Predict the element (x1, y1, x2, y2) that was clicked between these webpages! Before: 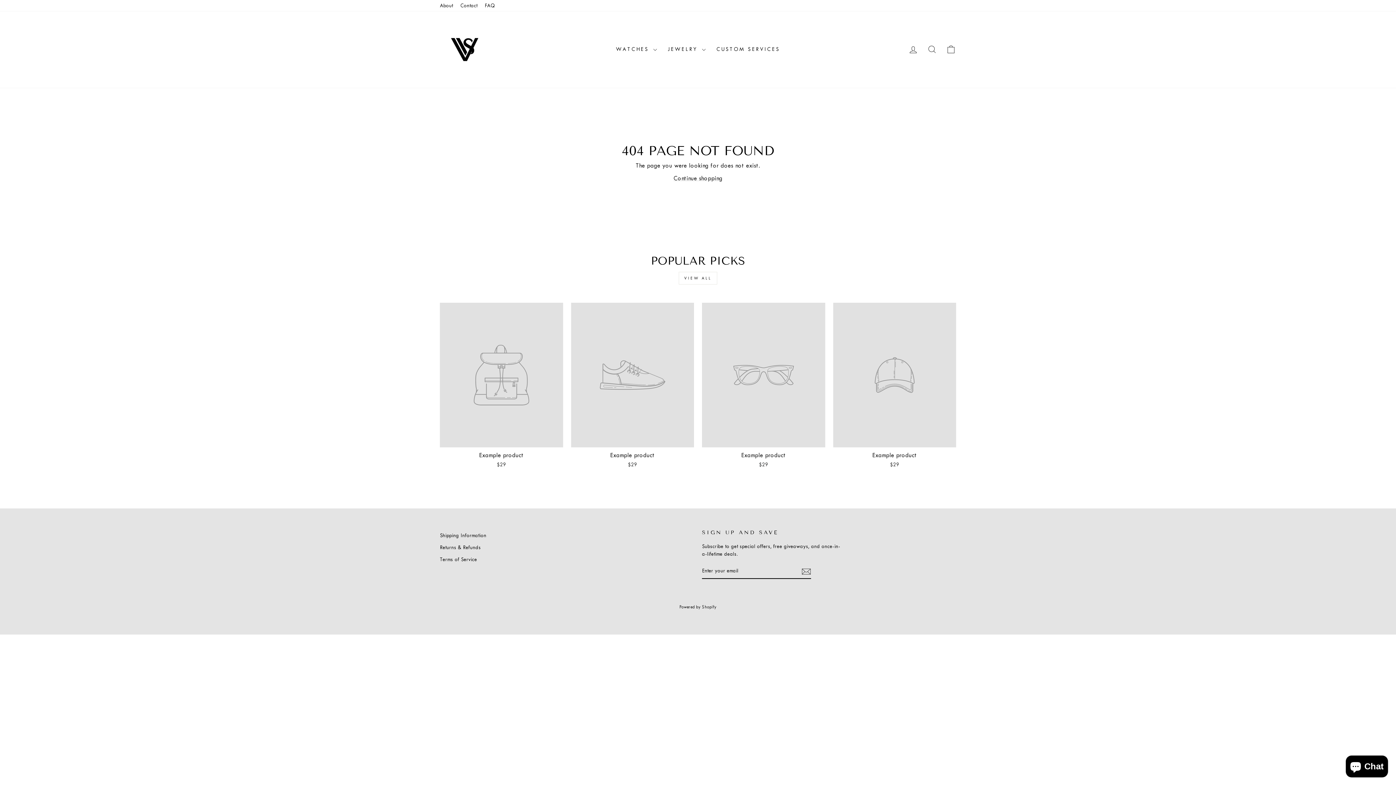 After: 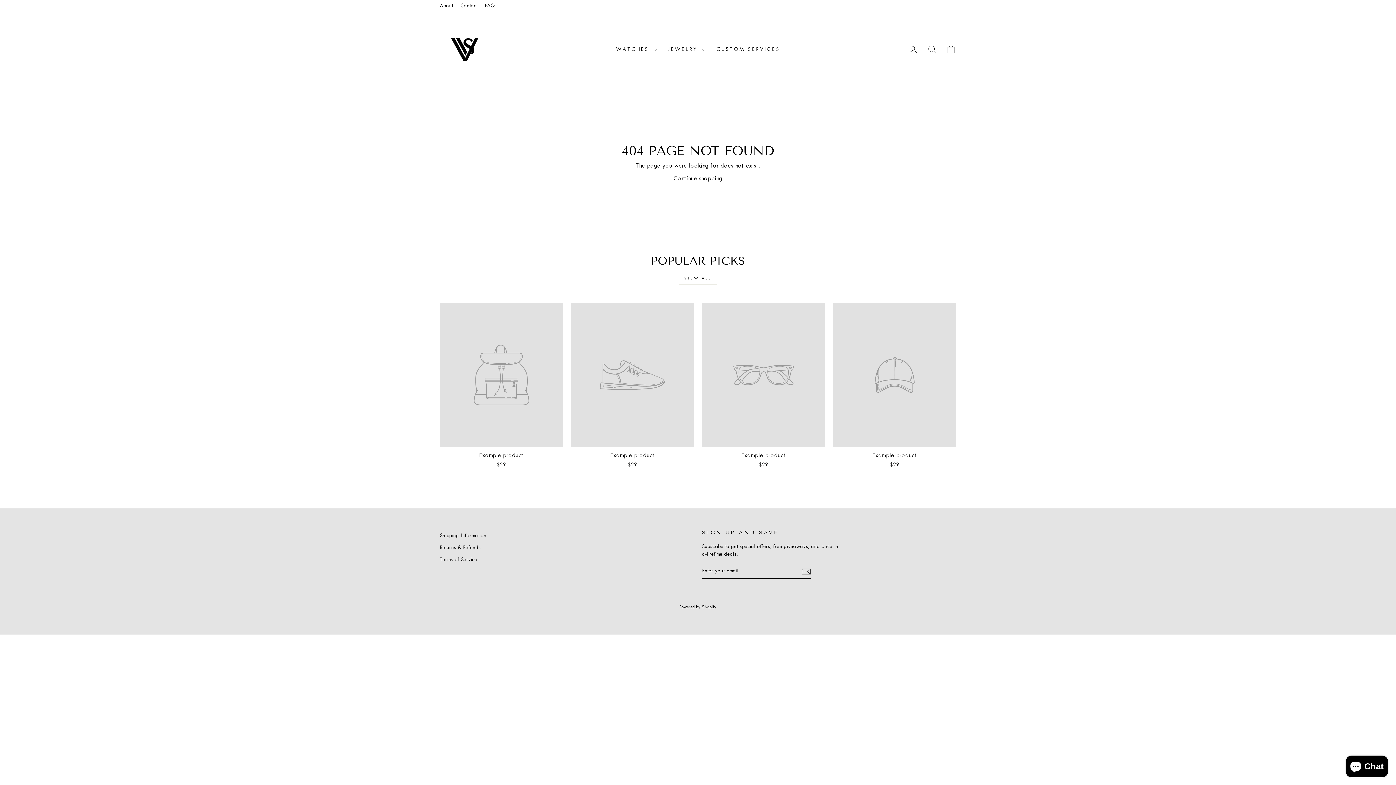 Action: bbox: (833, 302, 956, 470) label: Example product
$29